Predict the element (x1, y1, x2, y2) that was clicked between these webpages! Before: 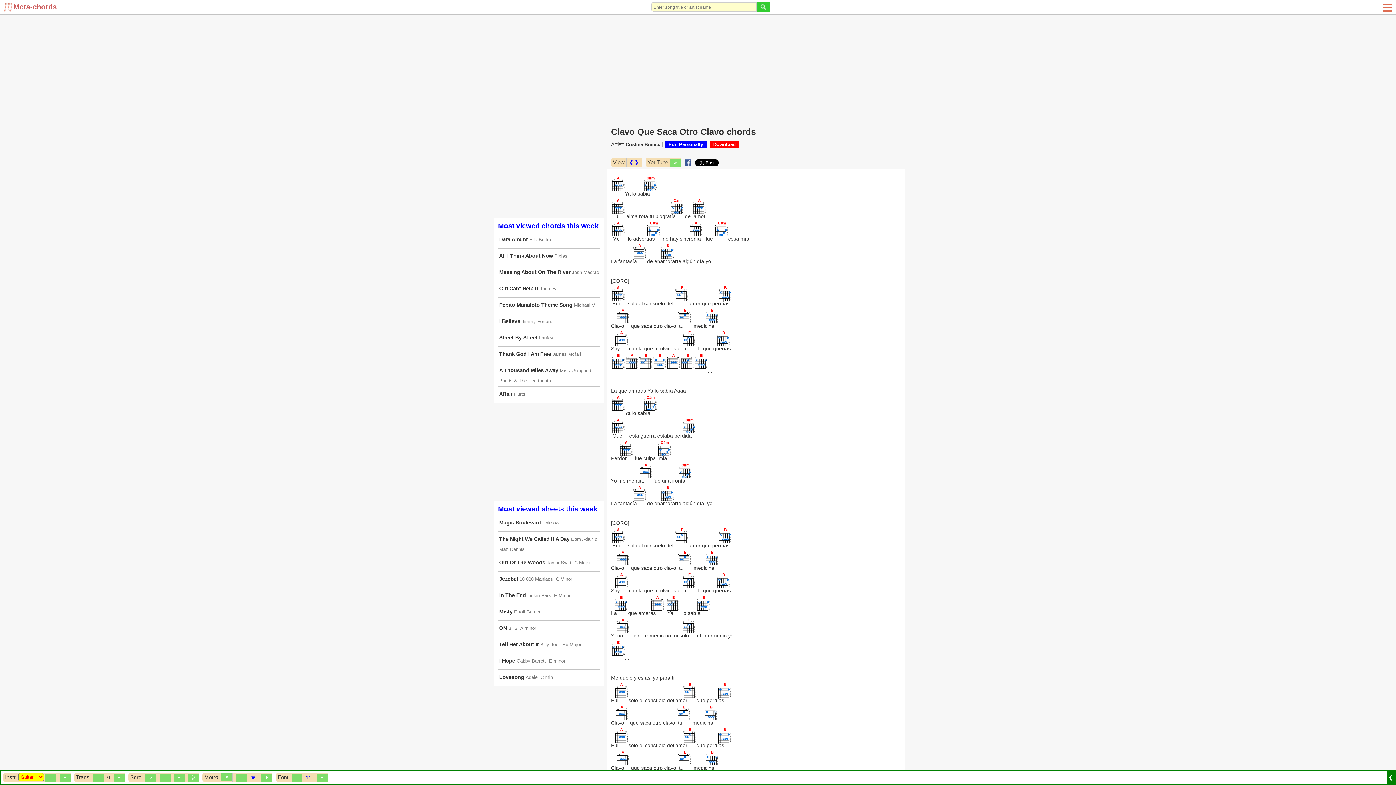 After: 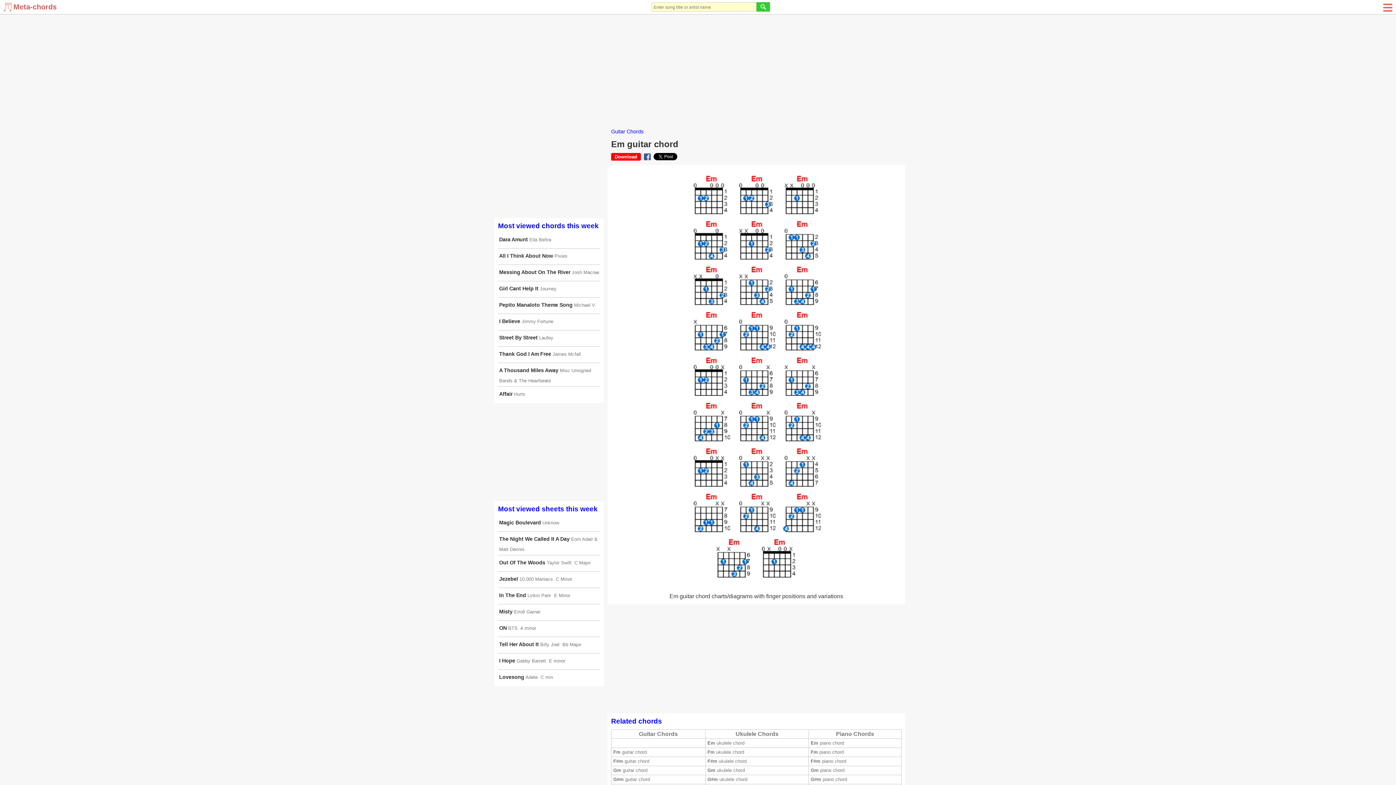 Action: bbox: (549, 658, 565, 664) label: E minor